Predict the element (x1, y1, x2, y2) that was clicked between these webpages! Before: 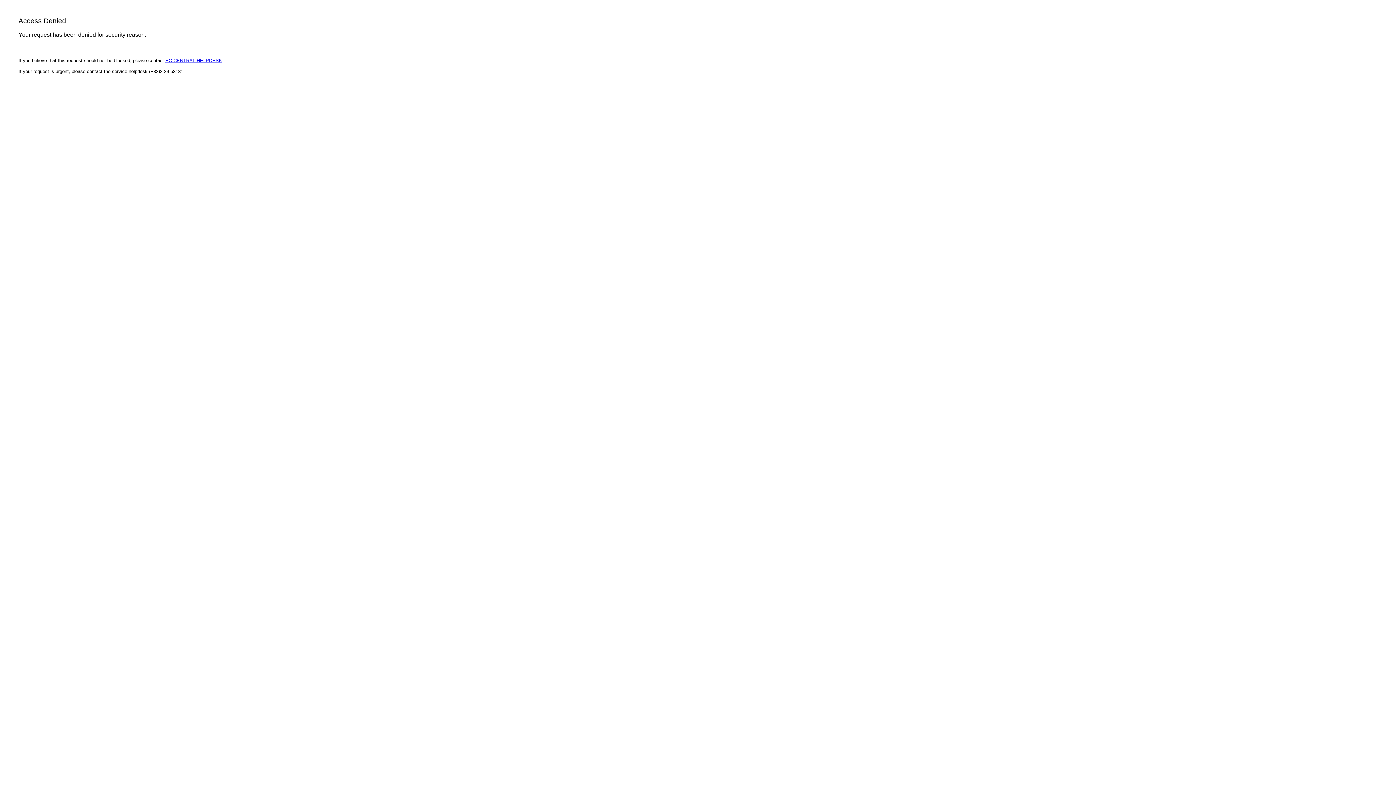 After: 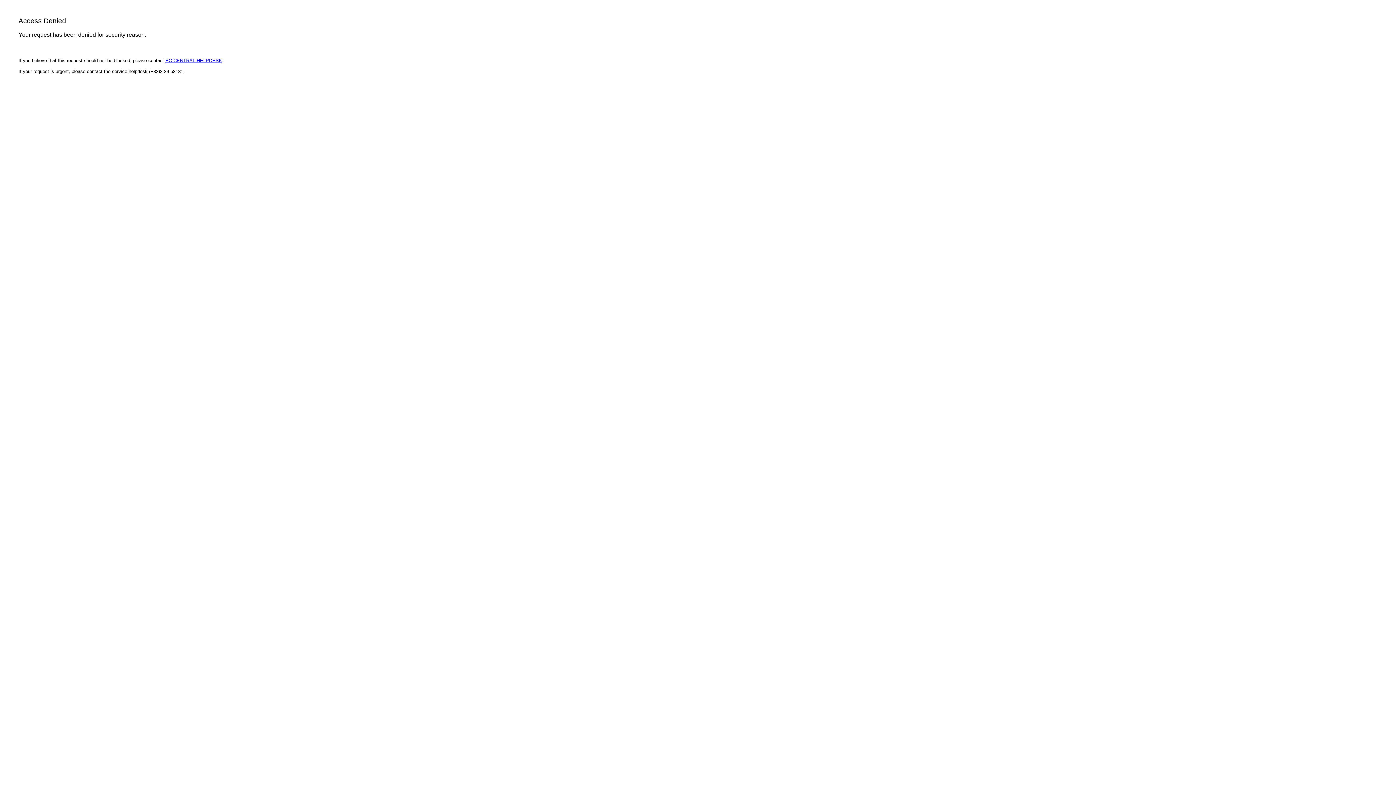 Action: bbox: (165, 57, 222, 63) label: EC CENTRAL HELPDESK